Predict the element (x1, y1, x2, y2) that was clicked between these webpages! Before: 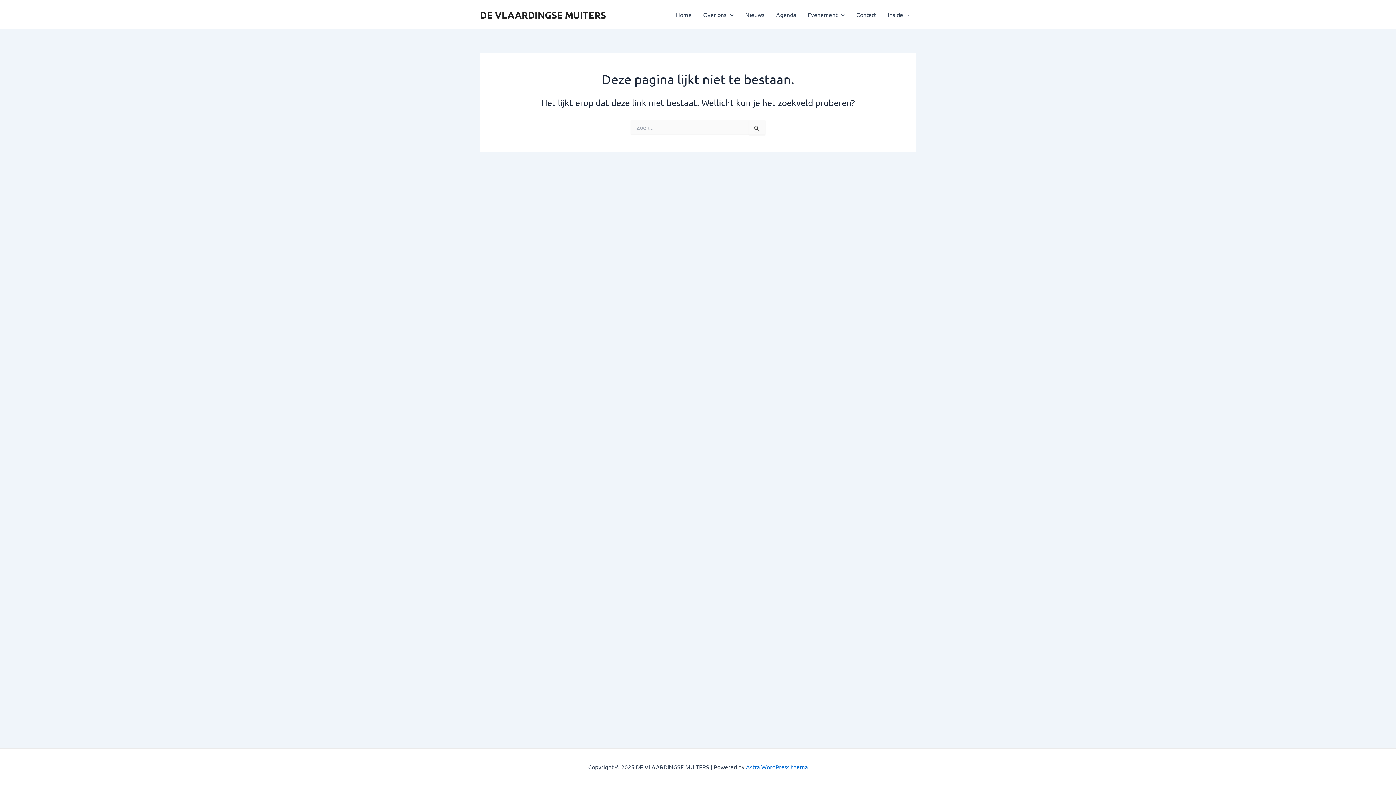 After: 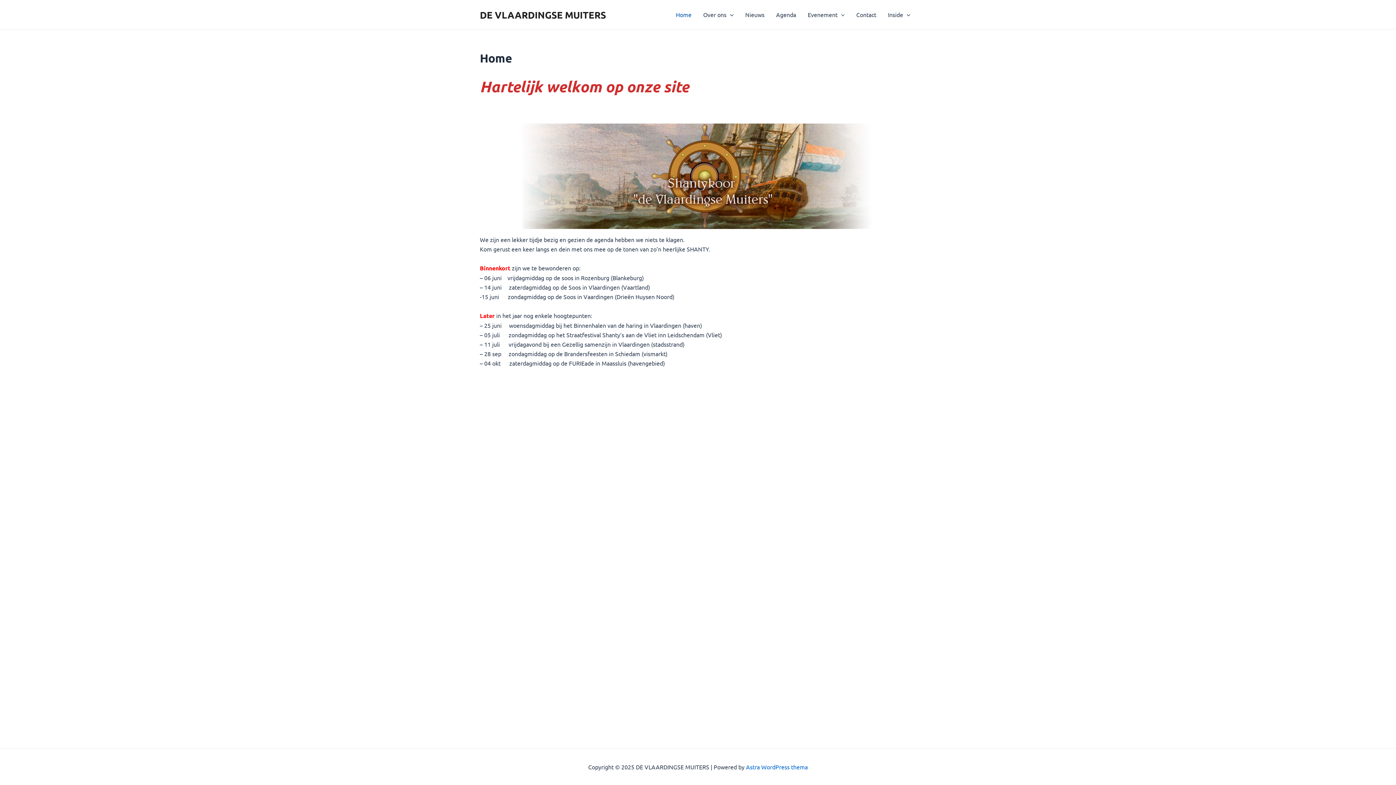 Action: label: DE VLAARDINGSE MUITERS bbox: (480, 8, 606, 20)